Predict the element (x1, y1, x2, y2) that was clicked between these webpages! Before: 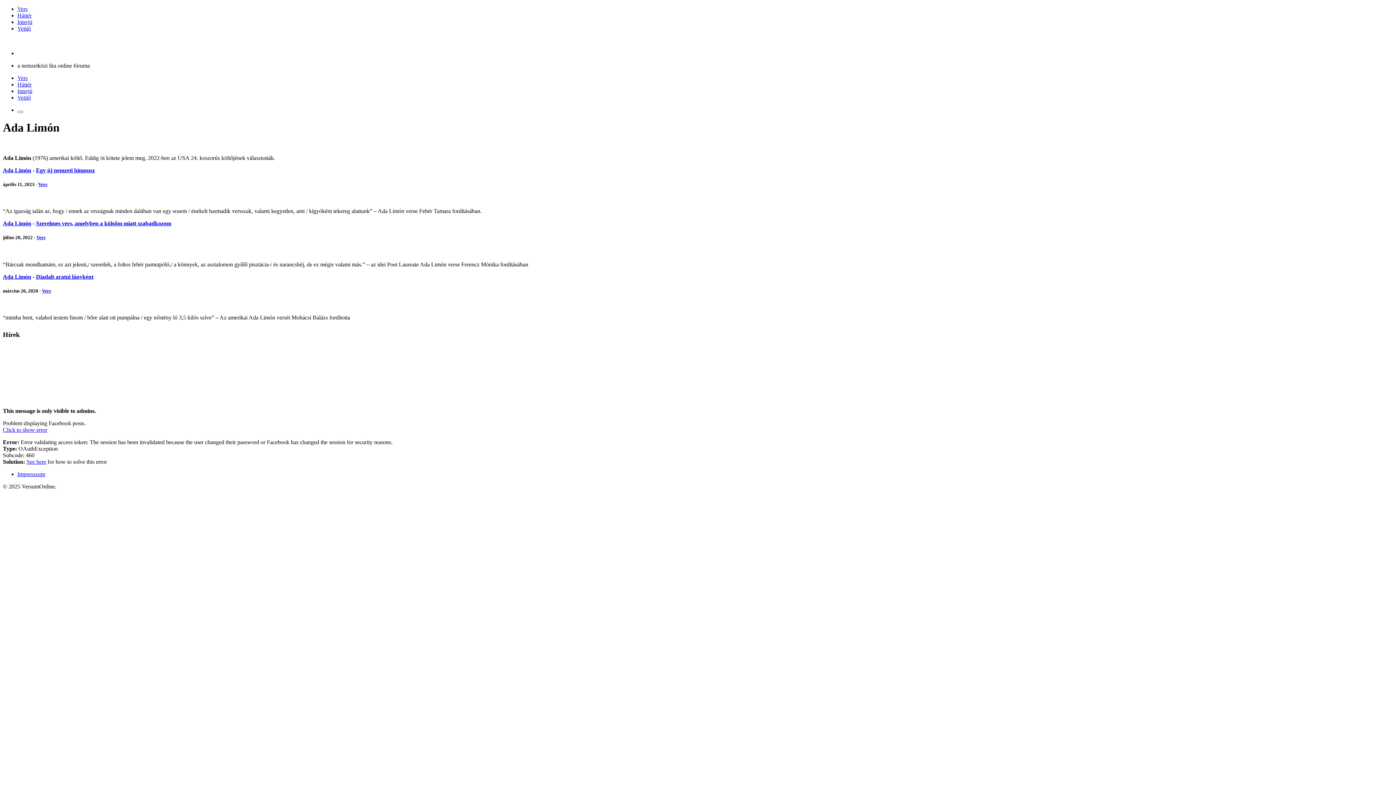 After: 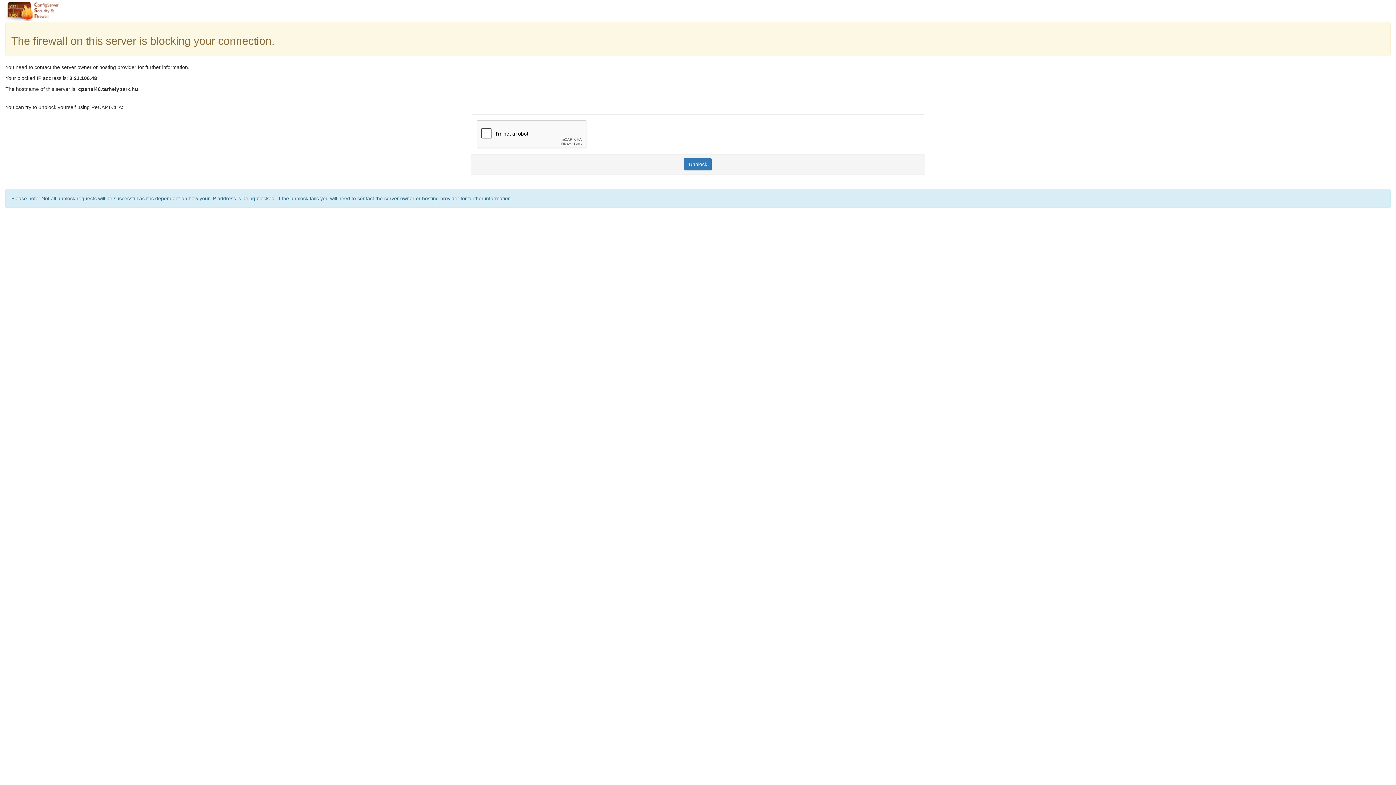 Action: bbox: (38, 181, 47, 187) label: Vers